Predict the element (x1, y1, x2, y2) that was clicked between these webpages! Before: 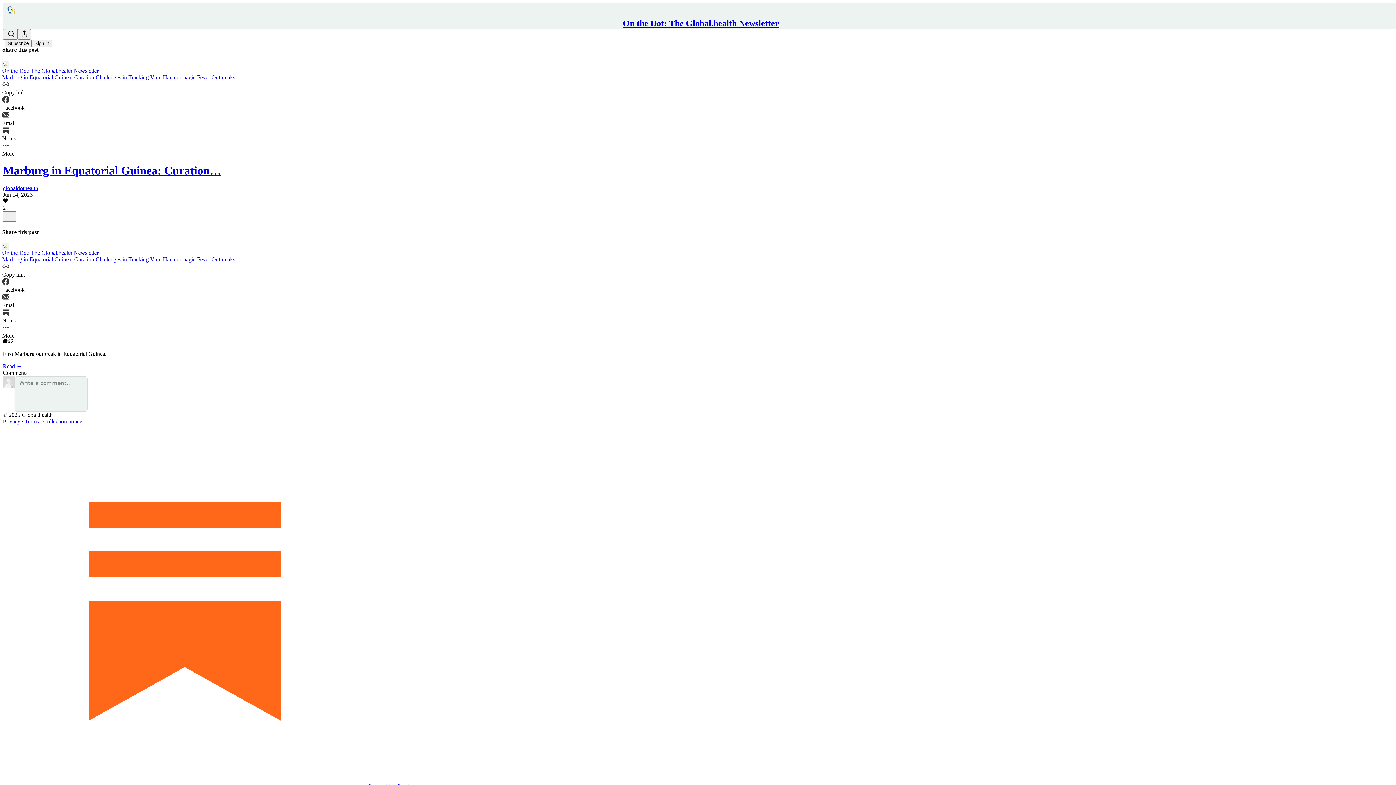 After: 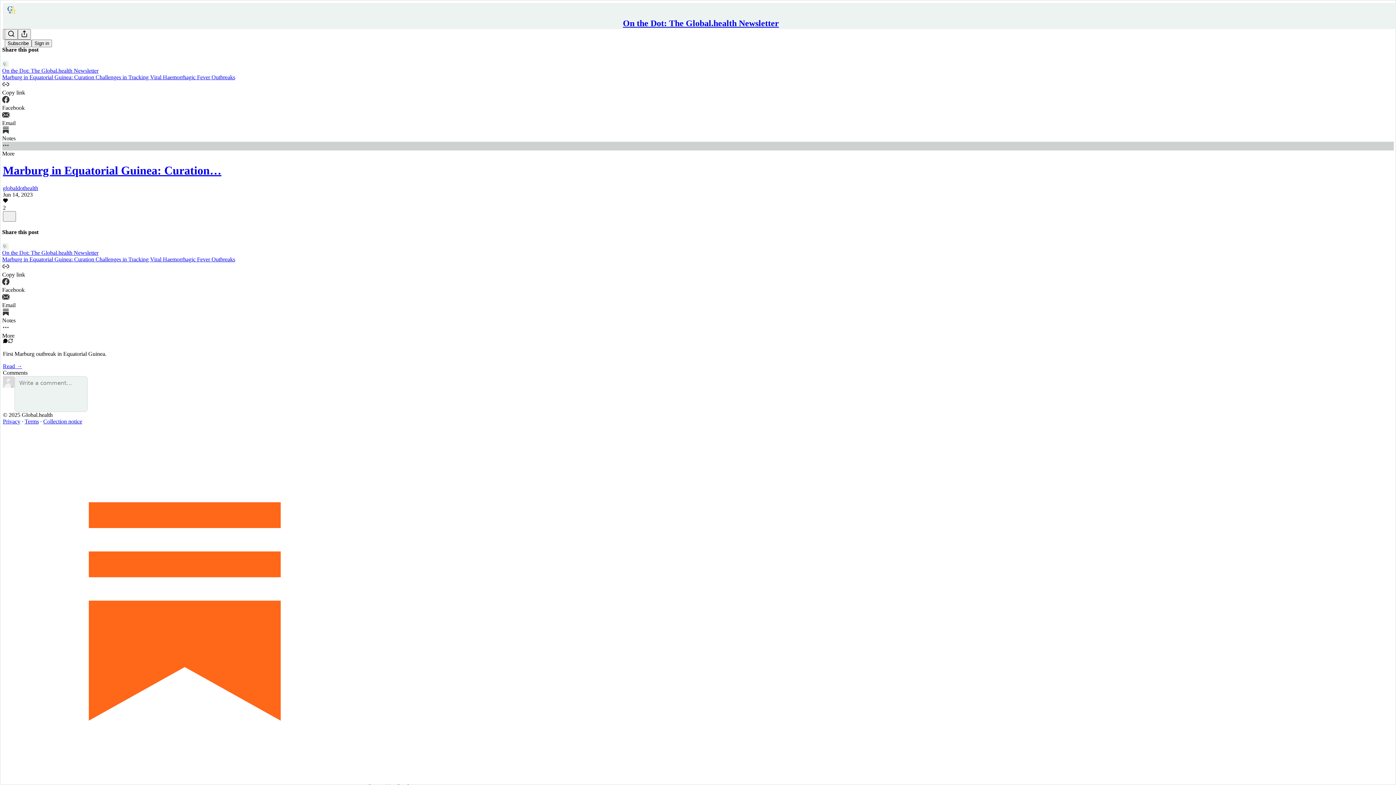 Action: bbox: (2, 141, 1394, 156) label: More